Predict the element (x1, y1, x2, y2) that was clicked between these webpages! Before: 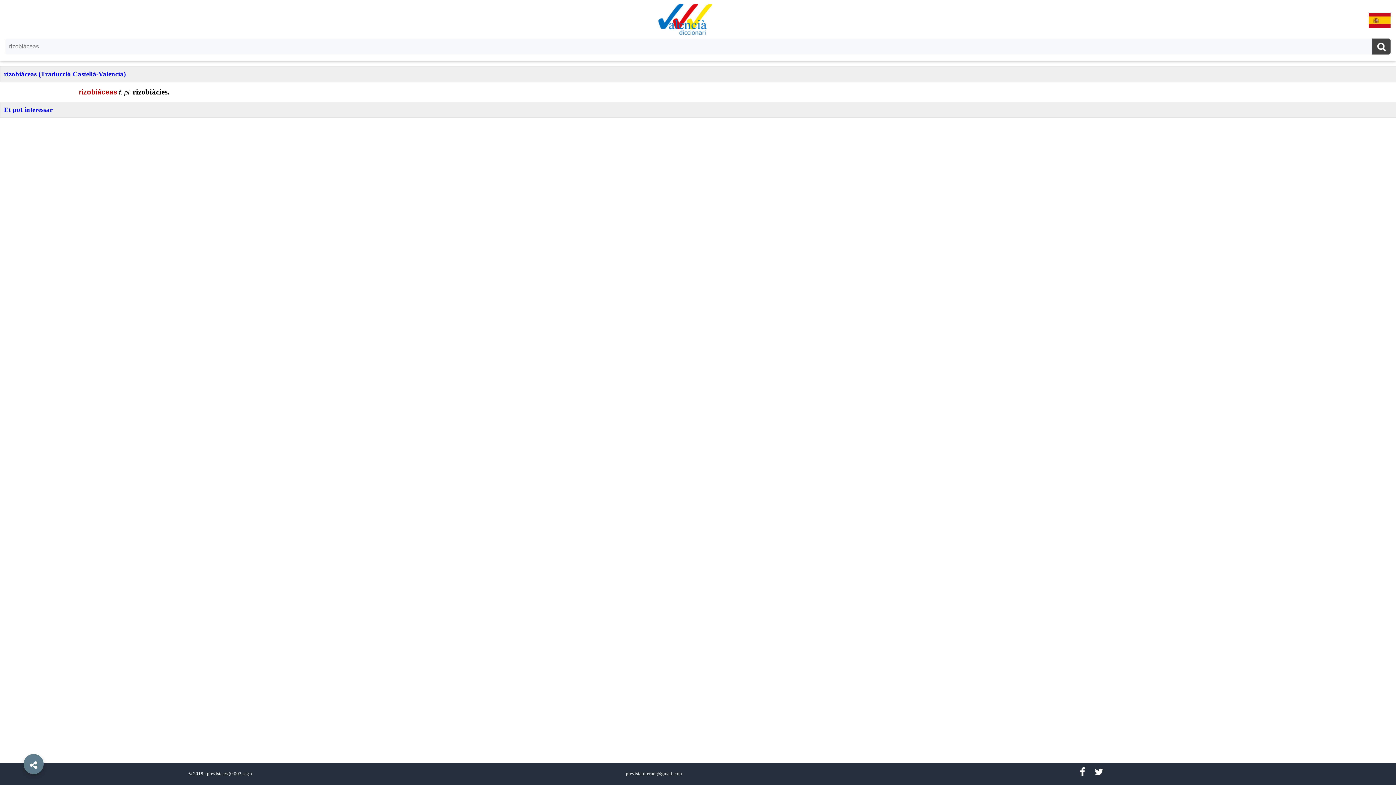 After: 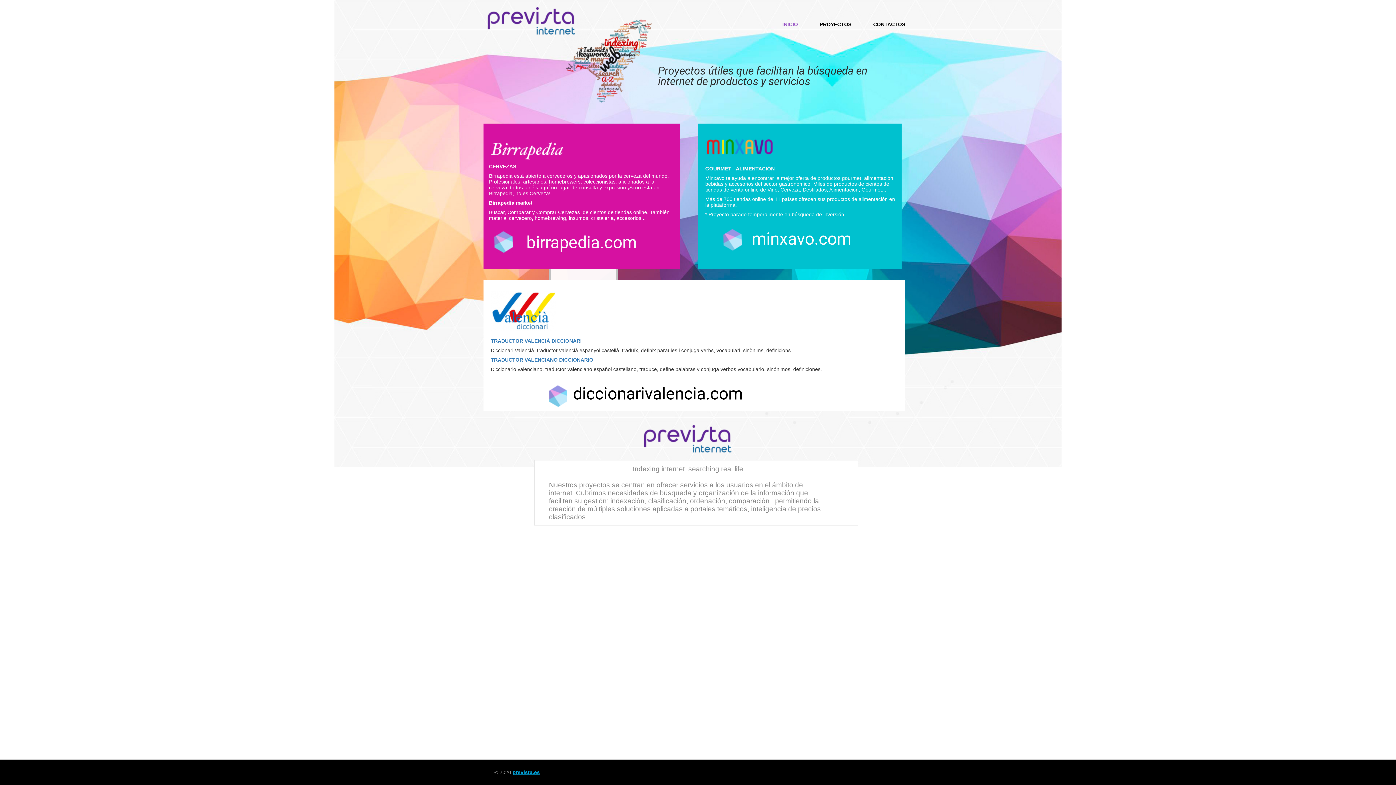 Action: bbox: (206, 771, 227, 776) label: prevista.es